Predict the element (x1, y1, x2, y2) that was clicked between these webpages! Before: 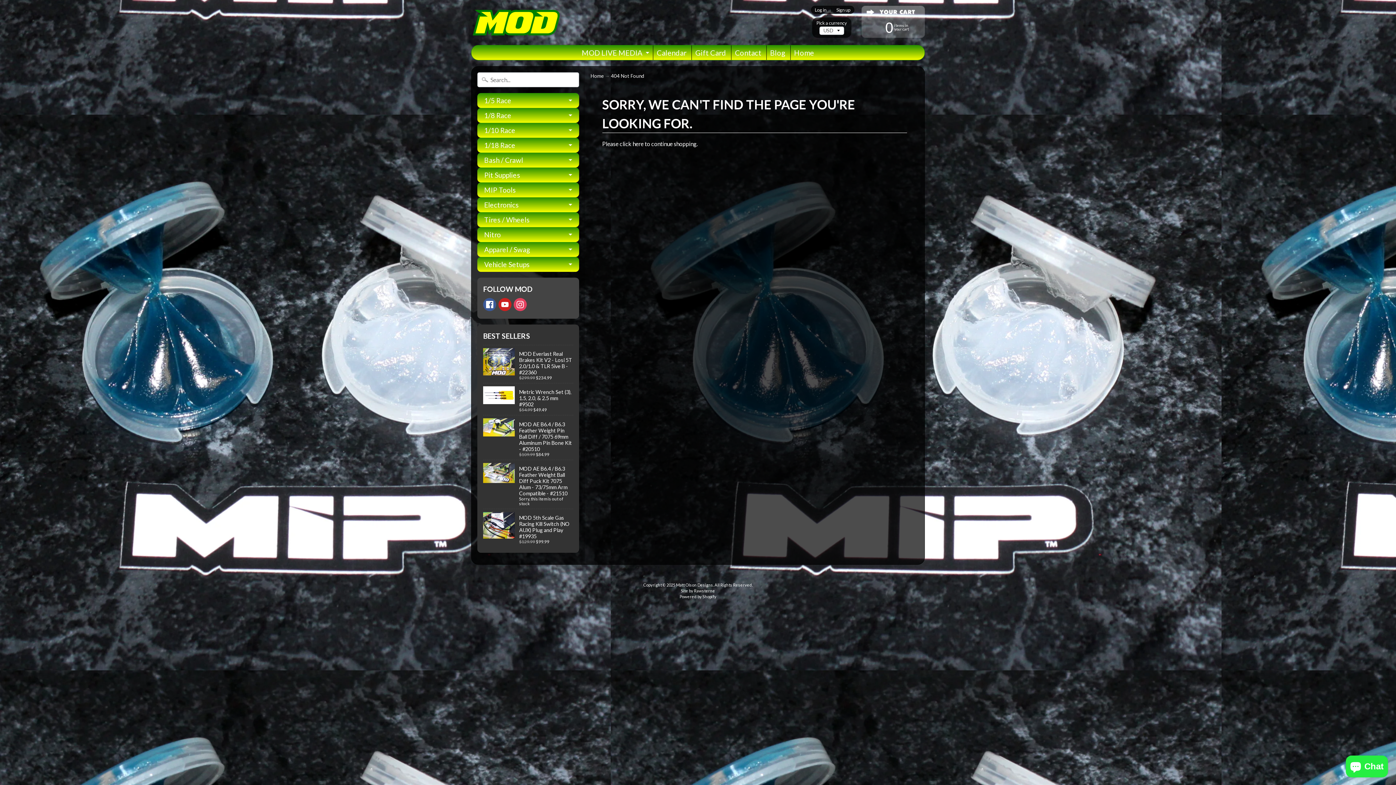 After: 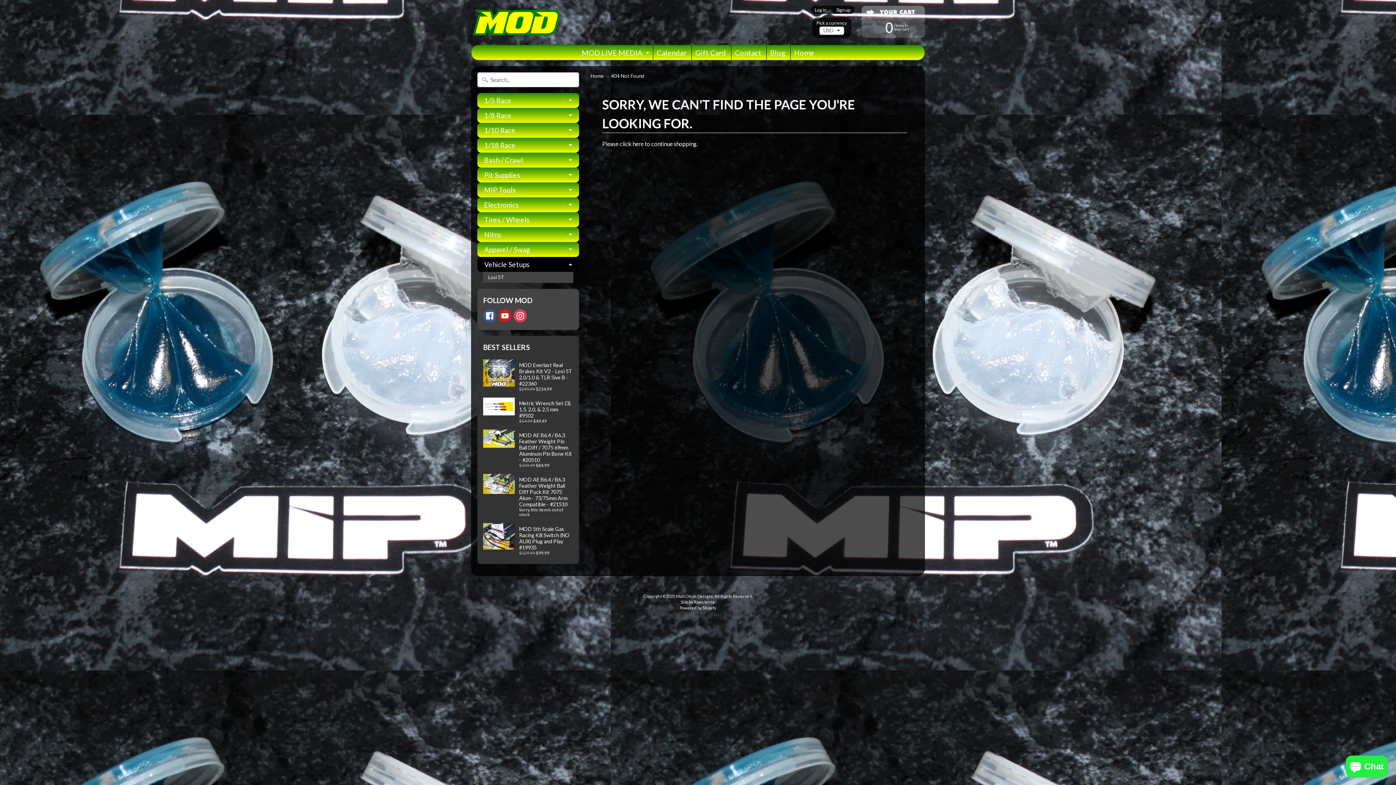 Action: label: Vehicle Setups bbox: (477, 257, 579, 272)